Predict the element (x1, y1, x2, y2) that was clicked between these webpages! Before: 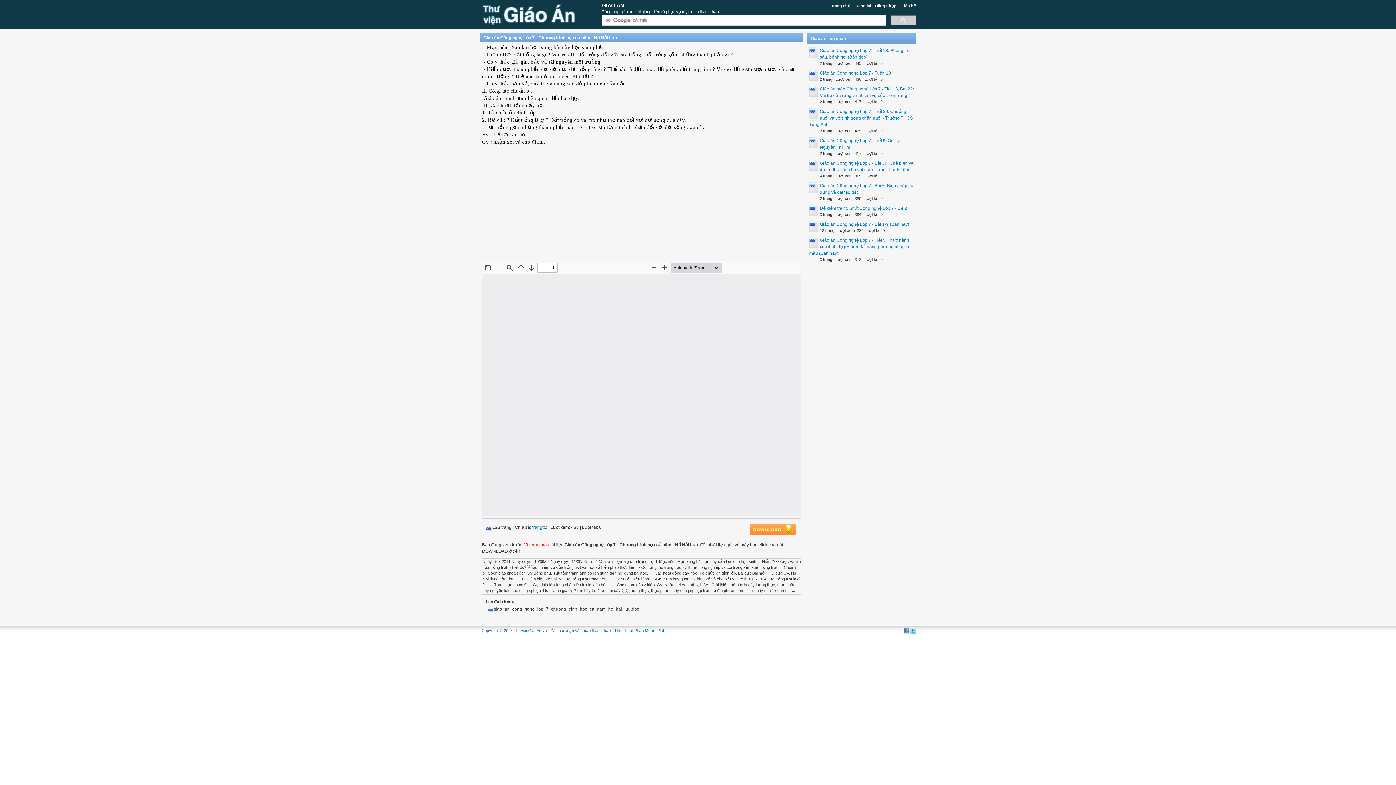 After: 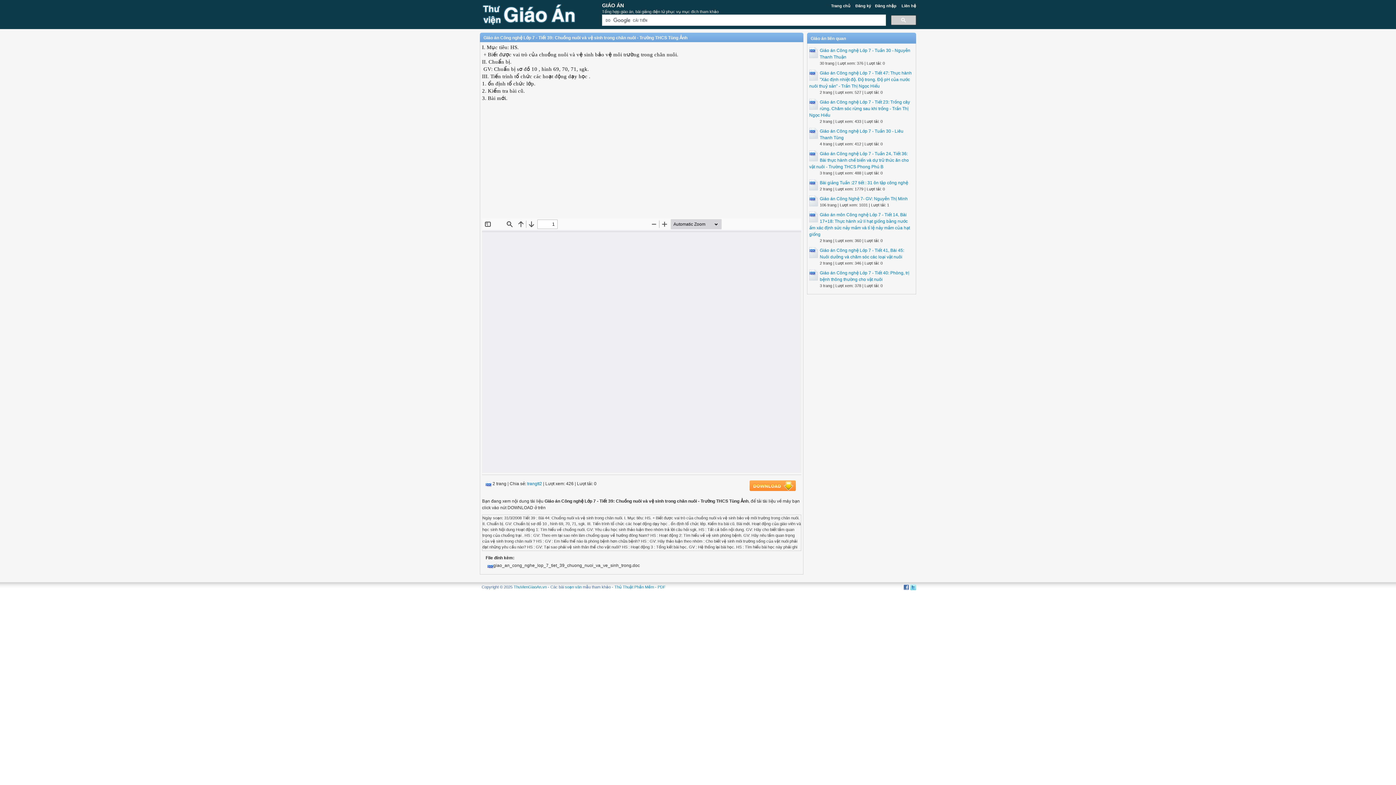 Action: bbox: (809, 109, 913, 127) label: Giáo án Công nghệ Lớp 7 - Tiết 39: Chuồng nuôi và vệ sinh trong chăn nuôi - Trường THCS Tùng Ảnh